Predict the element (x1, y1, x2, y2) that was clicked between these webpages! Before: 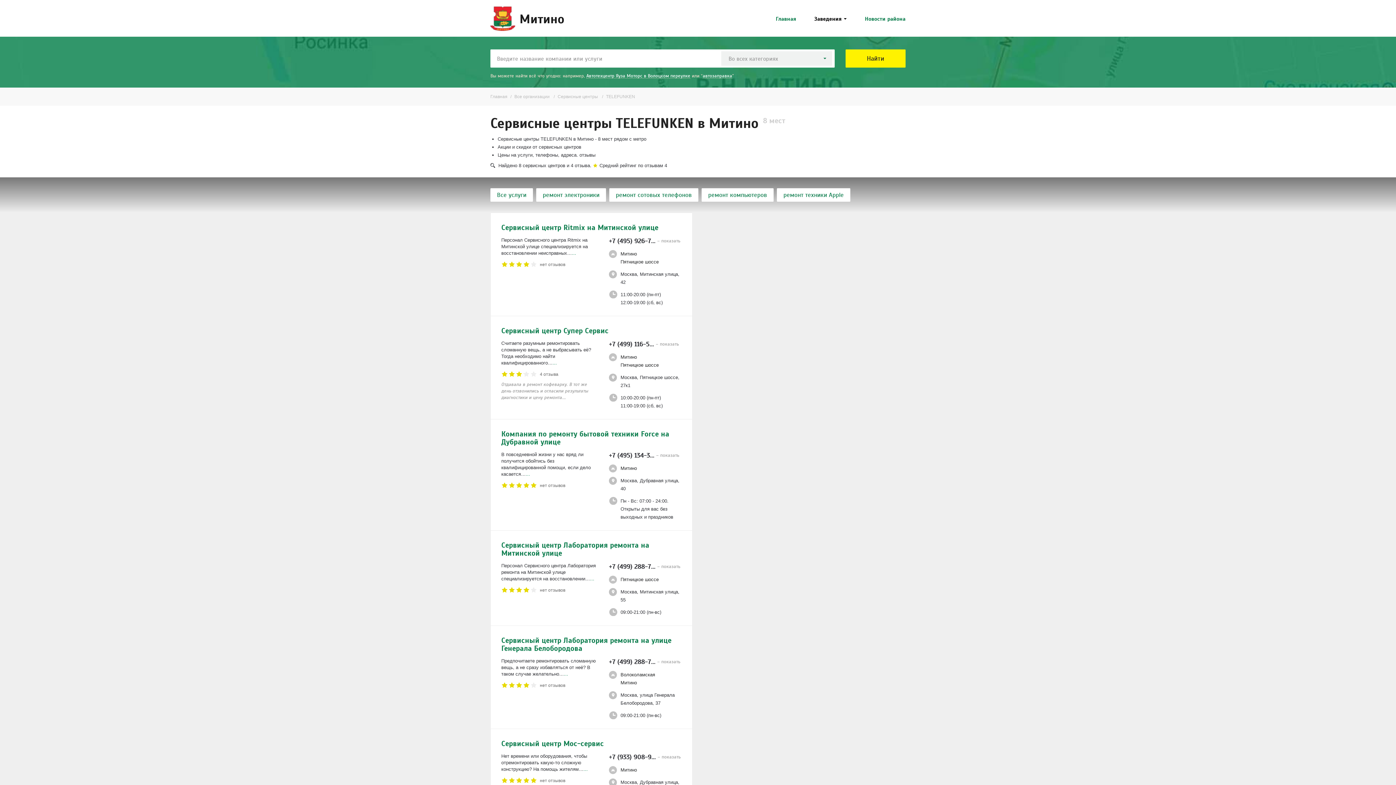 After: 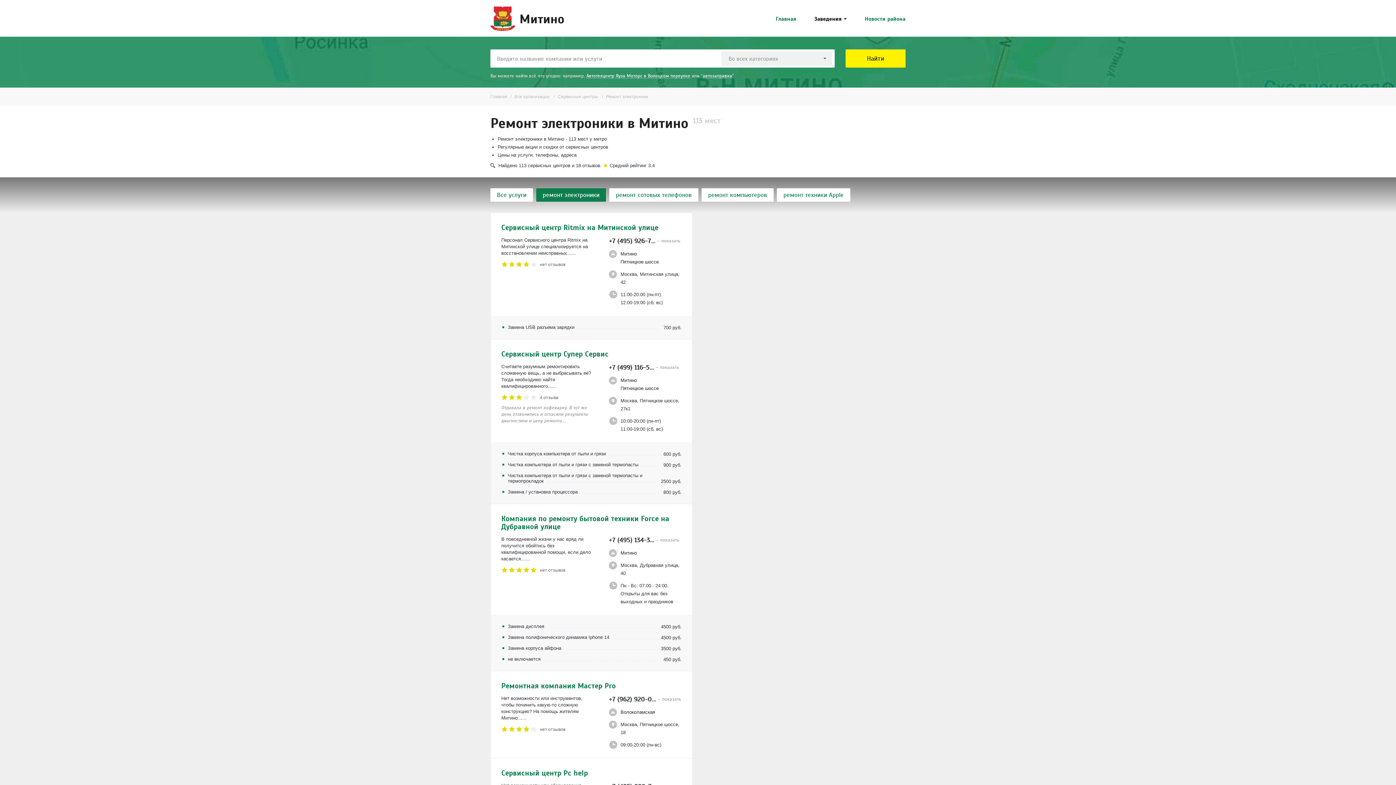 Action: label: ремонт электроники bbox: (536, 188, 606, 201)